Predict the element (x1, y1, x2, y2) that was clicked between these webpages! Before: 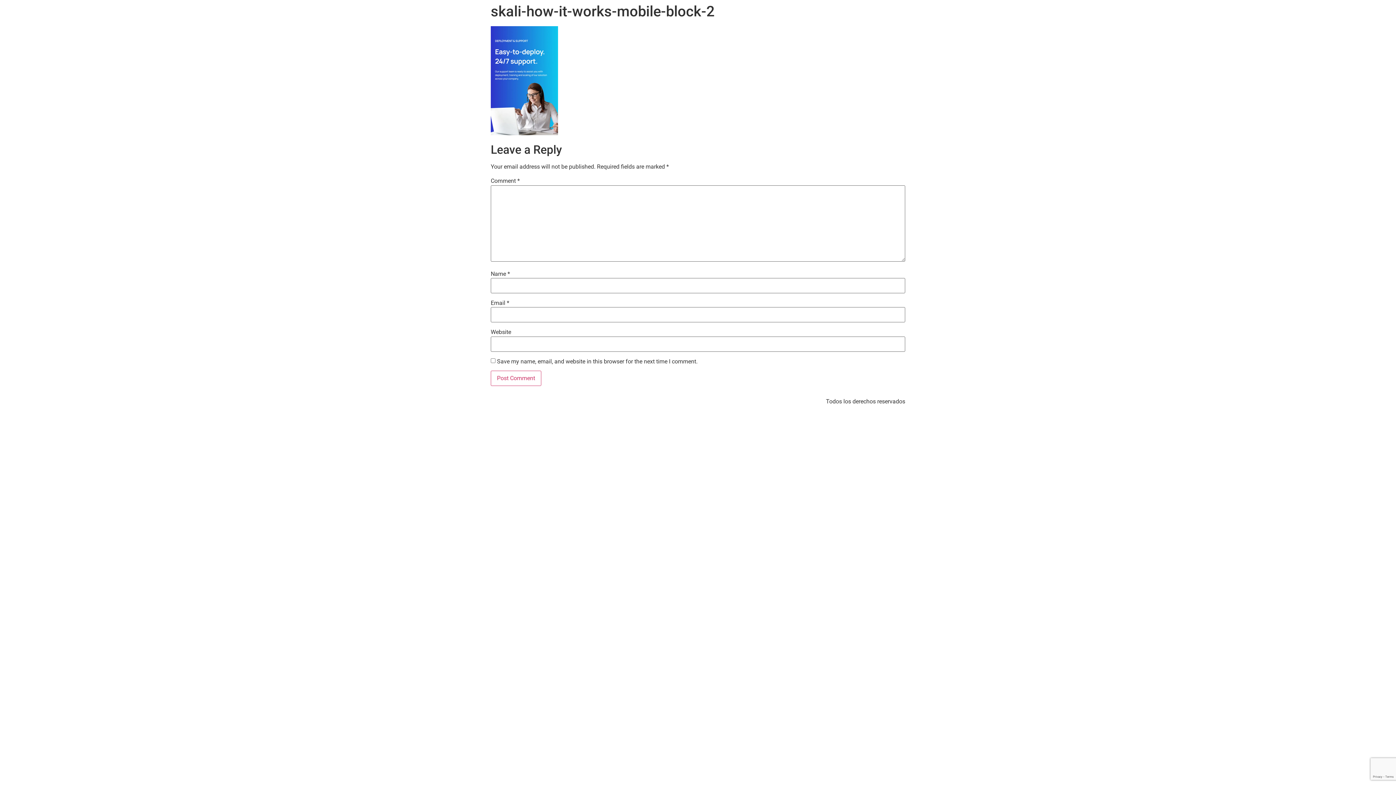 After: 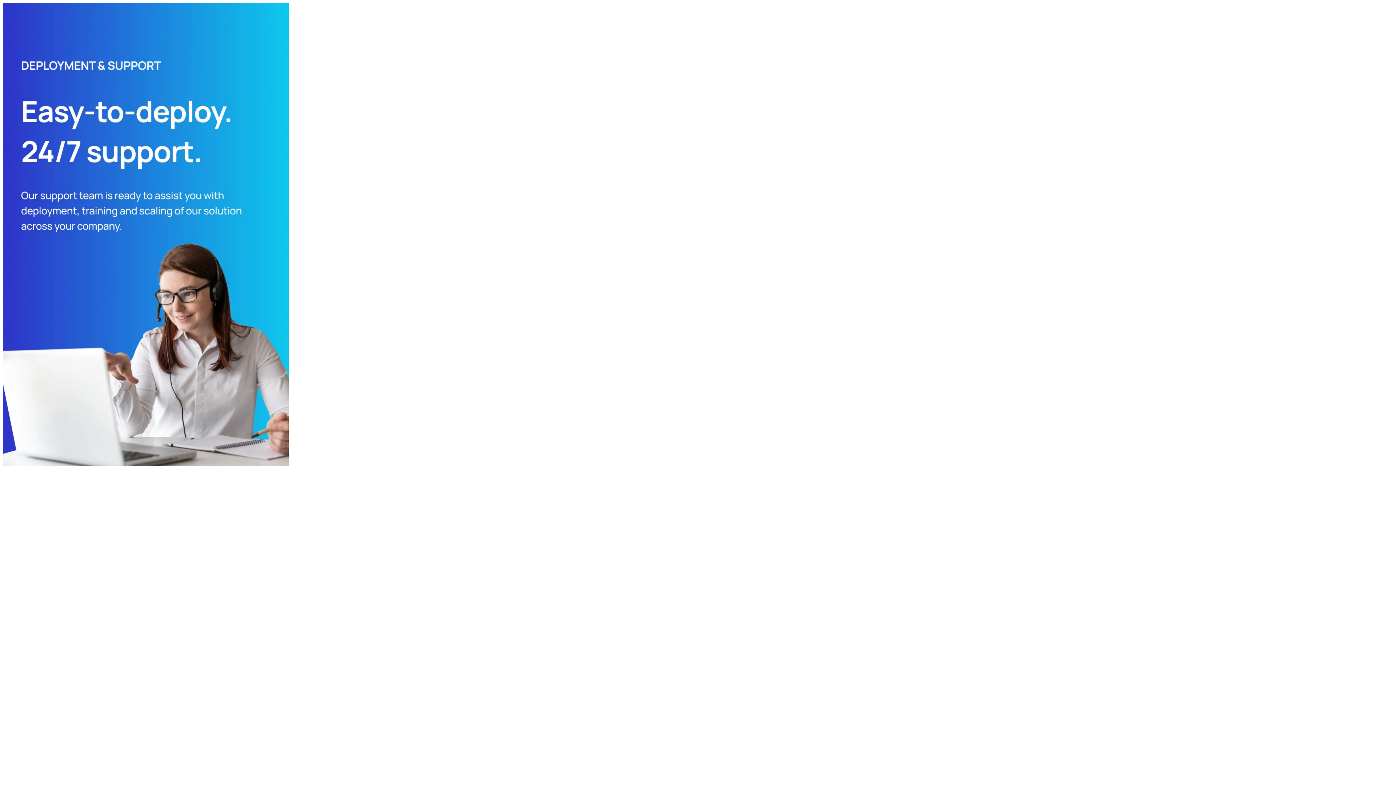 Action: bbox: (490, 129, 558, 136)